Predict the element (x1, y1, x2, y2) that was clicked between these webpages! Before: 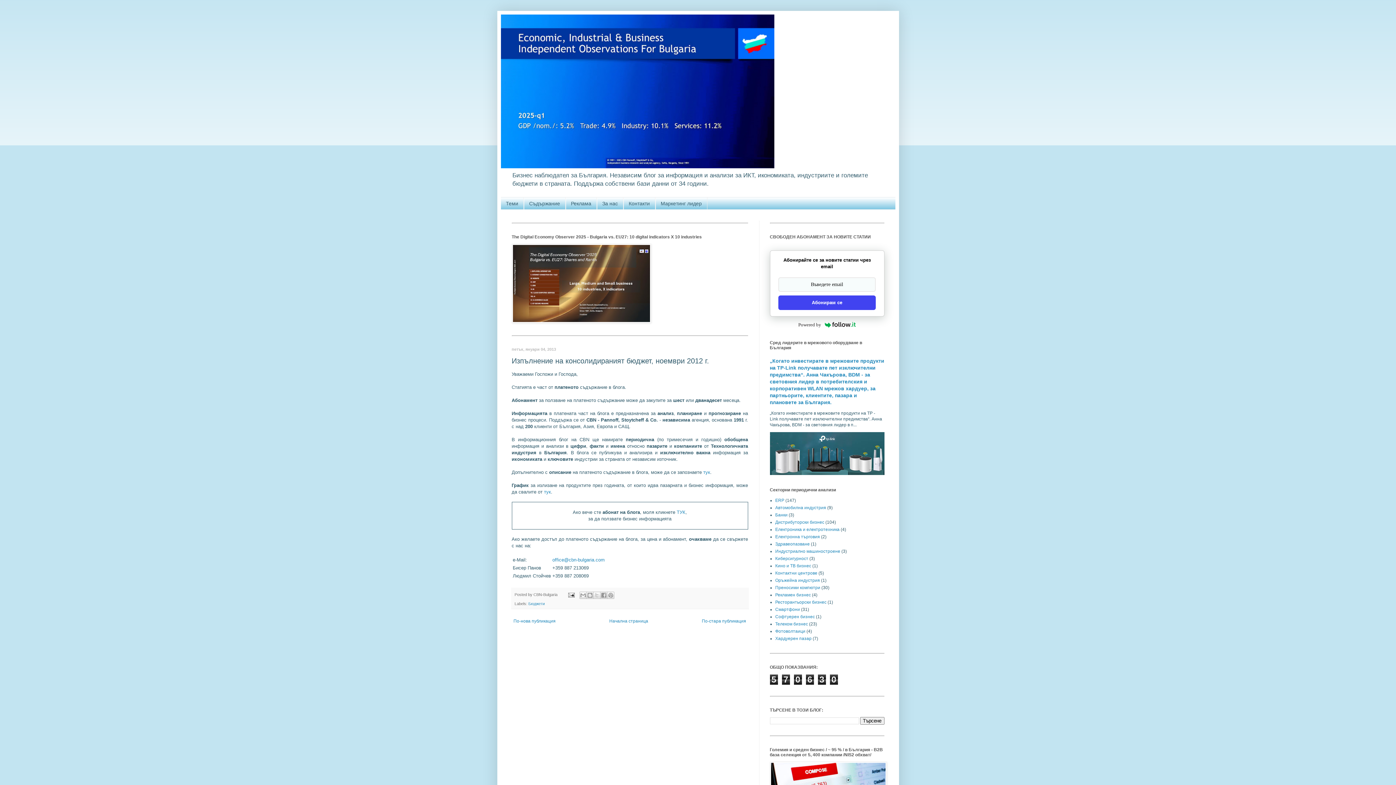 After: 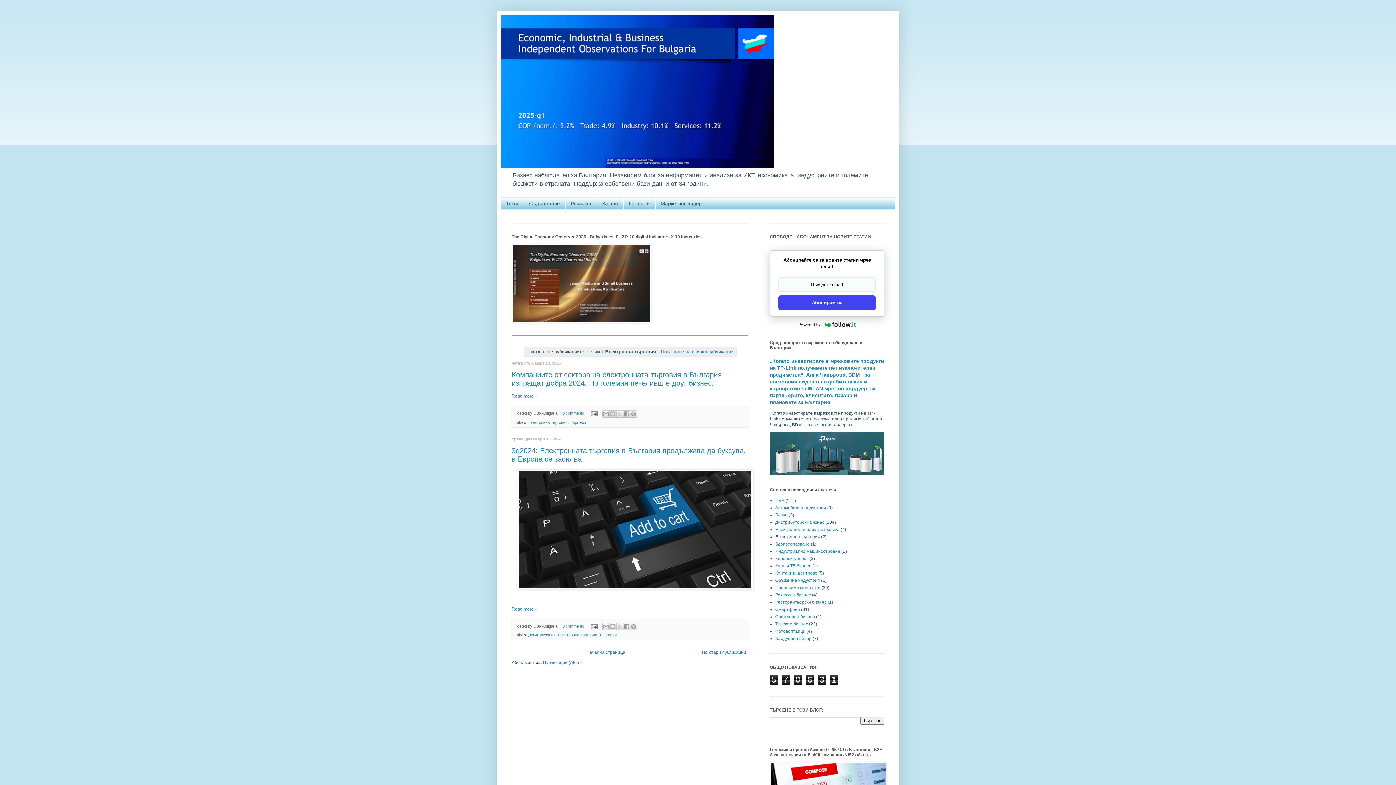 Action: bbox: (775, 534, 820, 539) label: Електронна търговия